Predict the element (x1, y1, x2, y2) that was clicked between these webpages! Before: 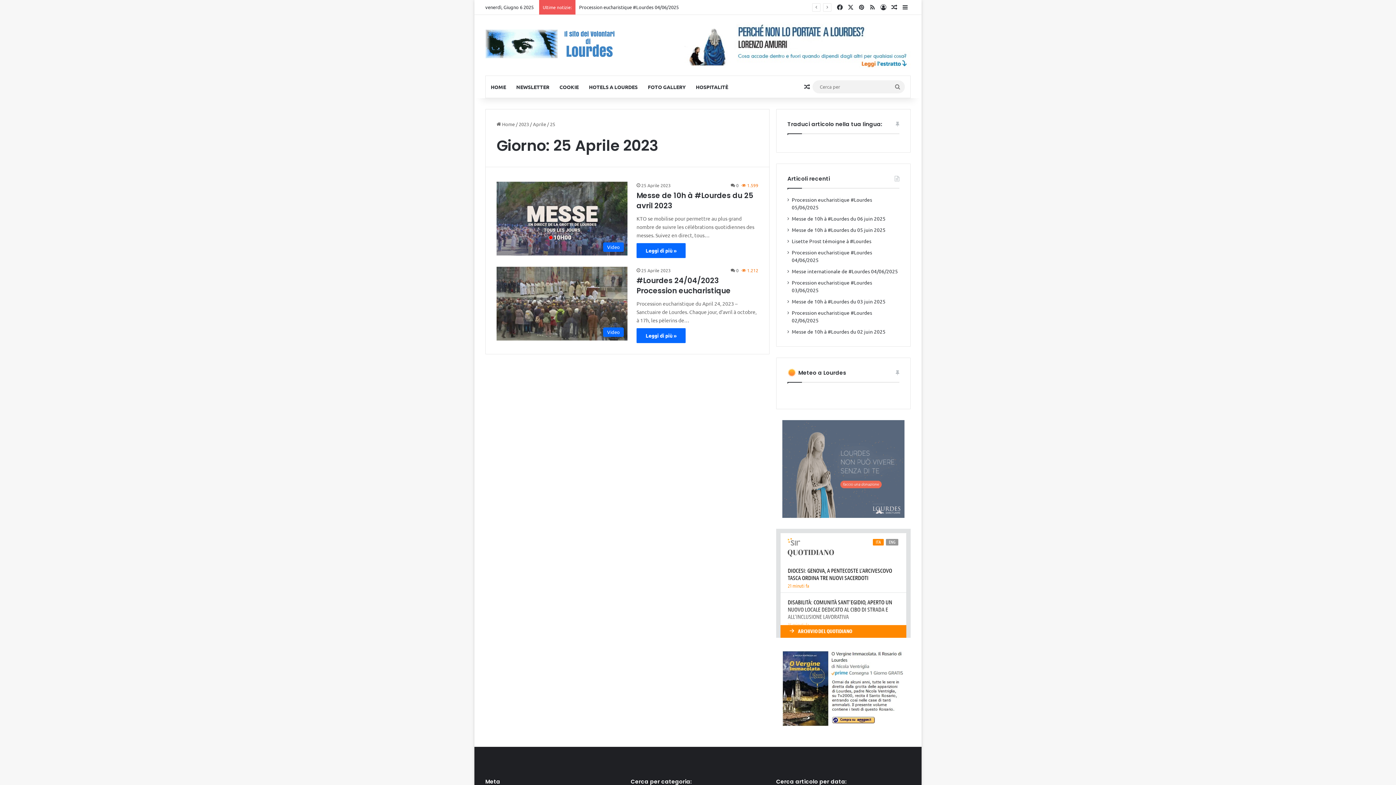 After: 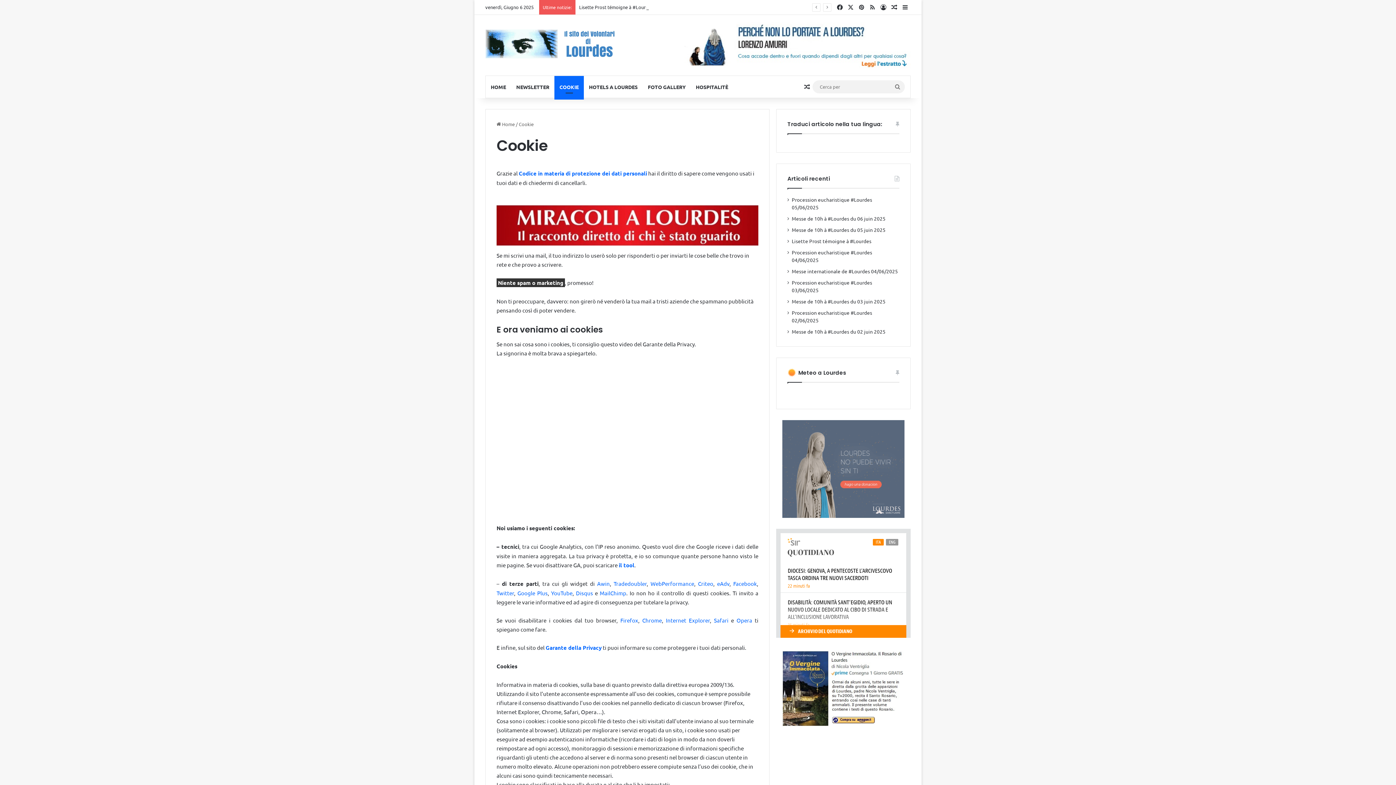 Action: bbox: (554, 76, 584, 97) label: COOKIE